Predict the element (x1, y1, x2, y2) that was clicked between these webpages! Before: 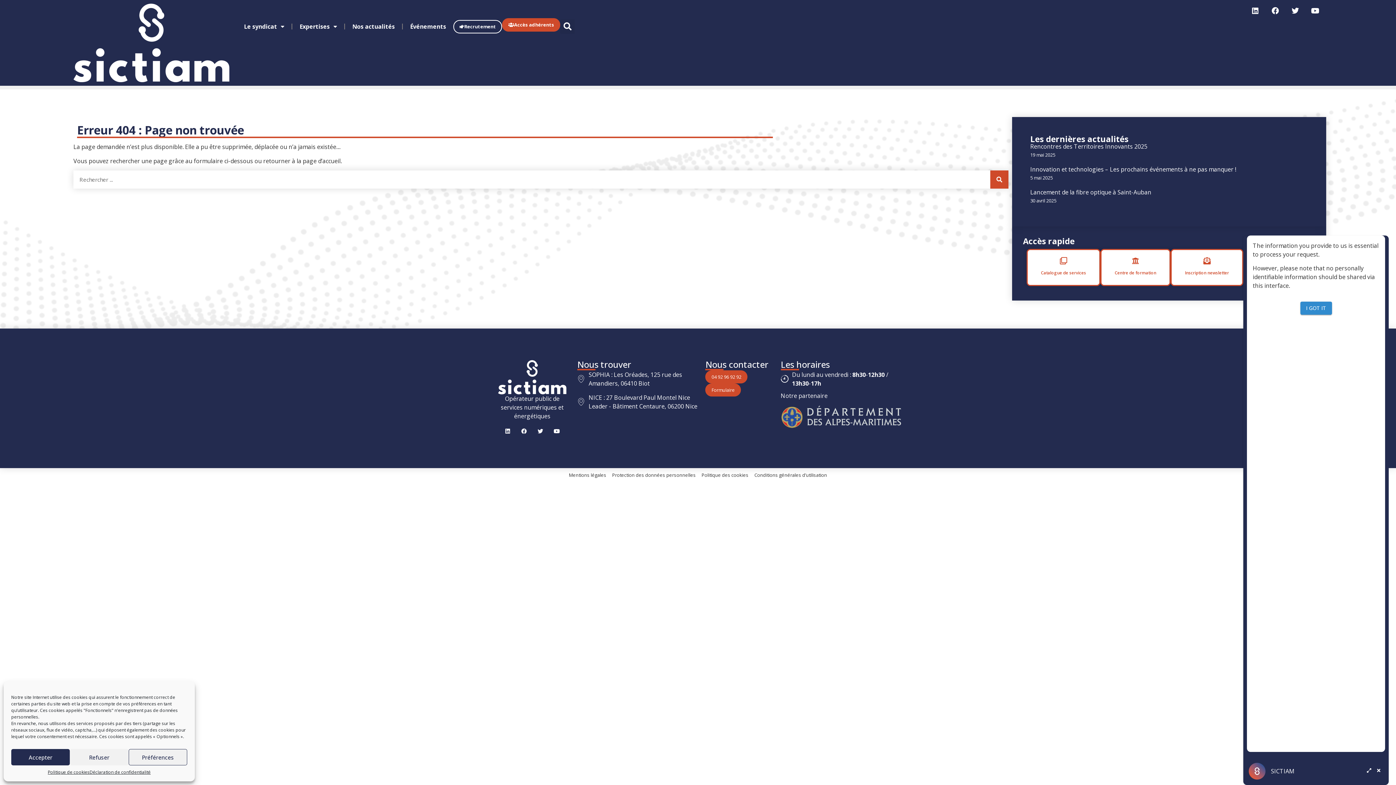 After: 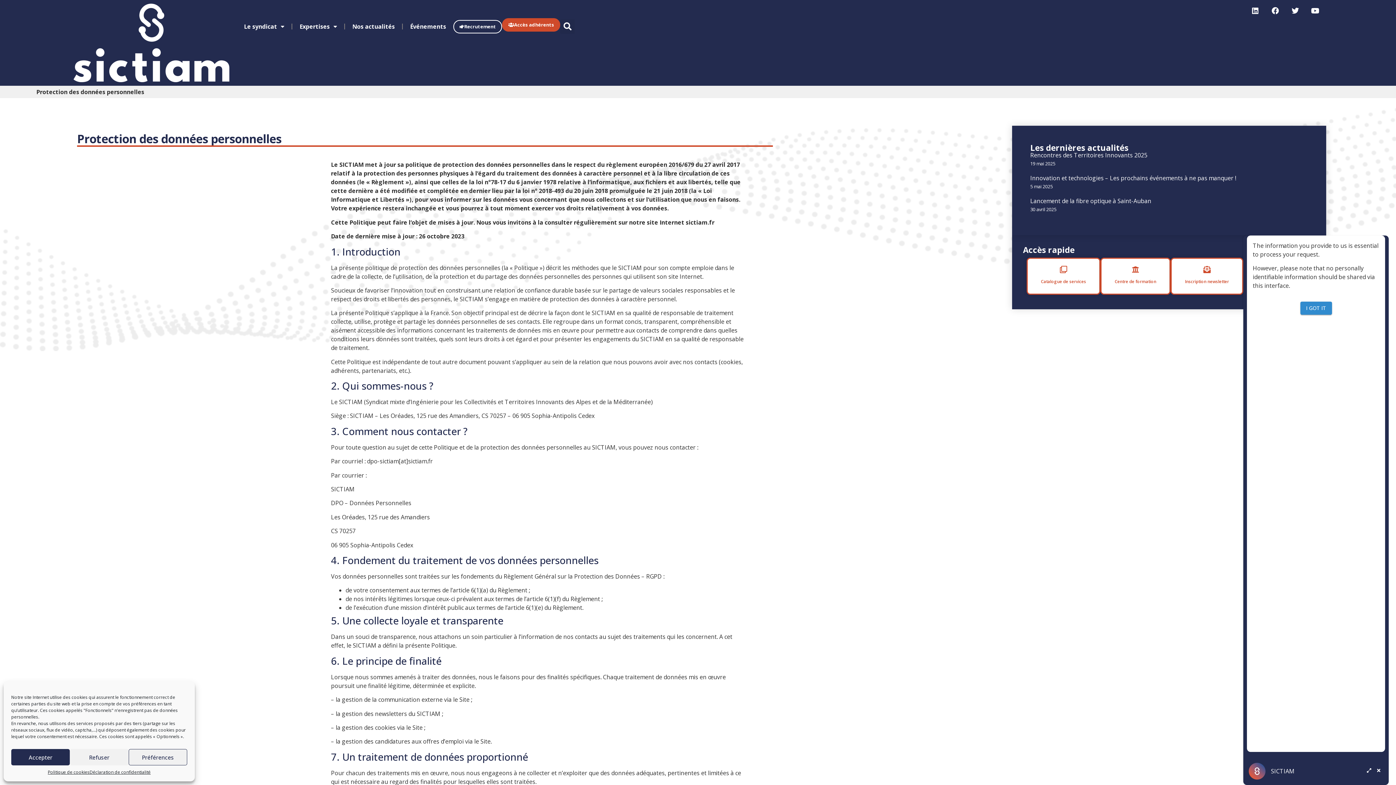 Action: bbox: (612, 472, 696, 478) label: Protection des données personnelles